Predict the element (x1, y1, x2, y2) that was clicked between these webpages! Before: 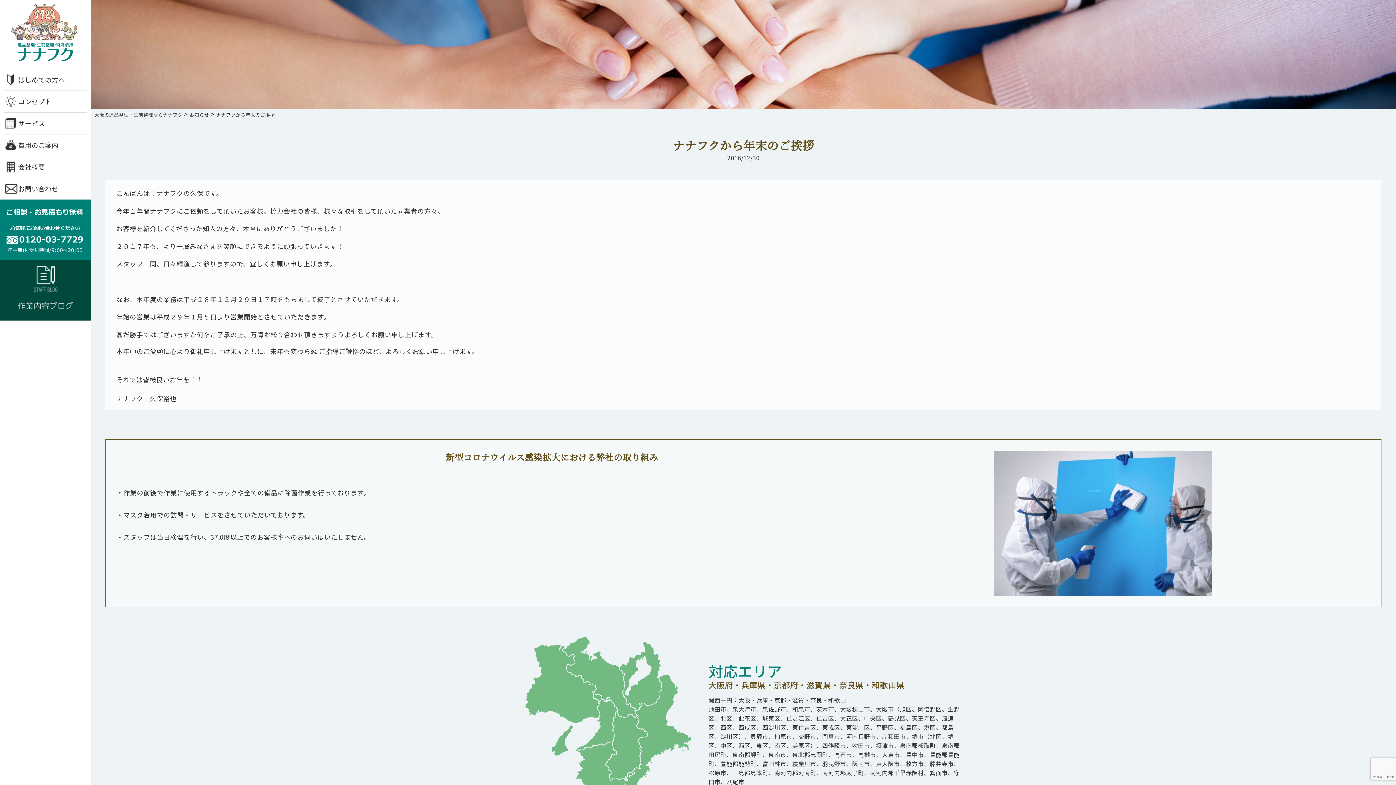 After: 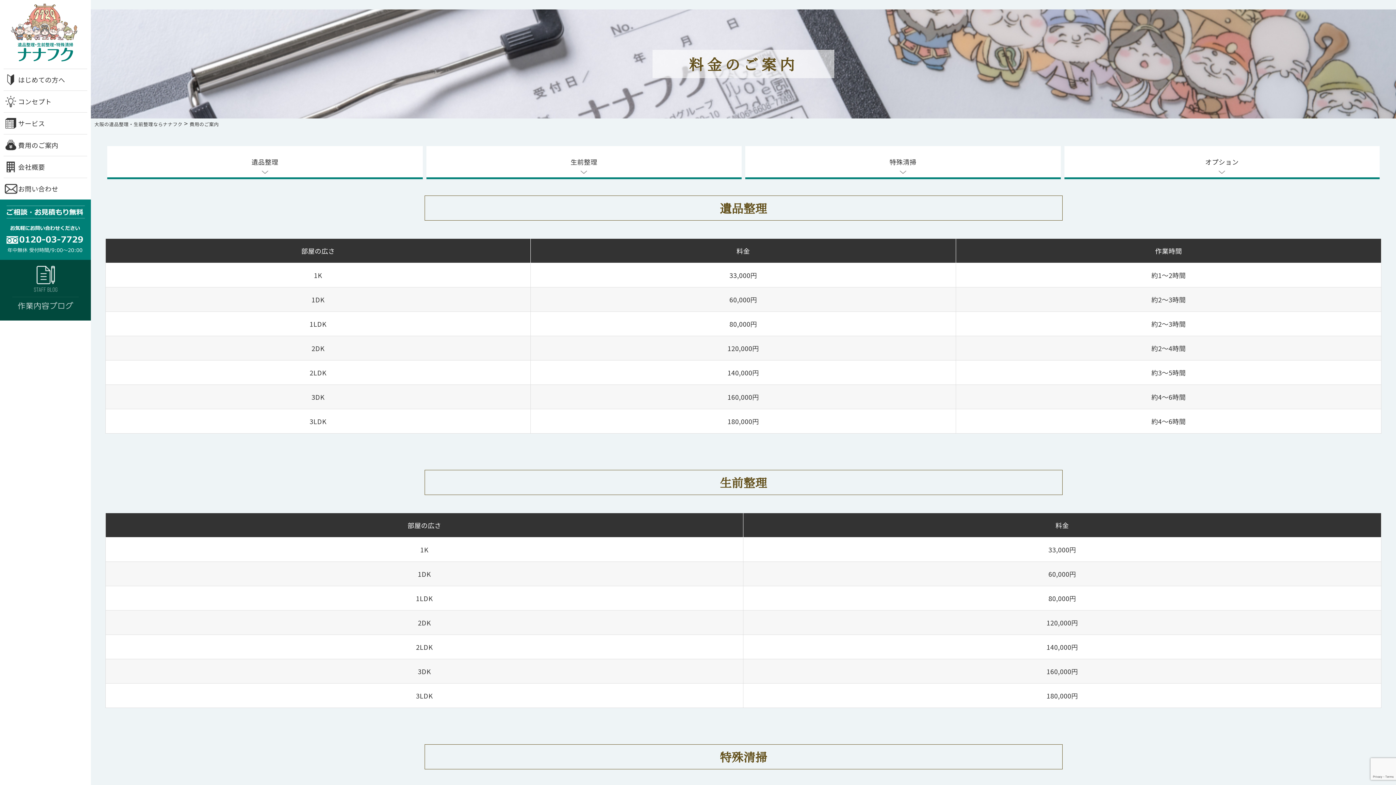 Action: label: 費用のご案内 bbox: (3, 134, 87, 155)